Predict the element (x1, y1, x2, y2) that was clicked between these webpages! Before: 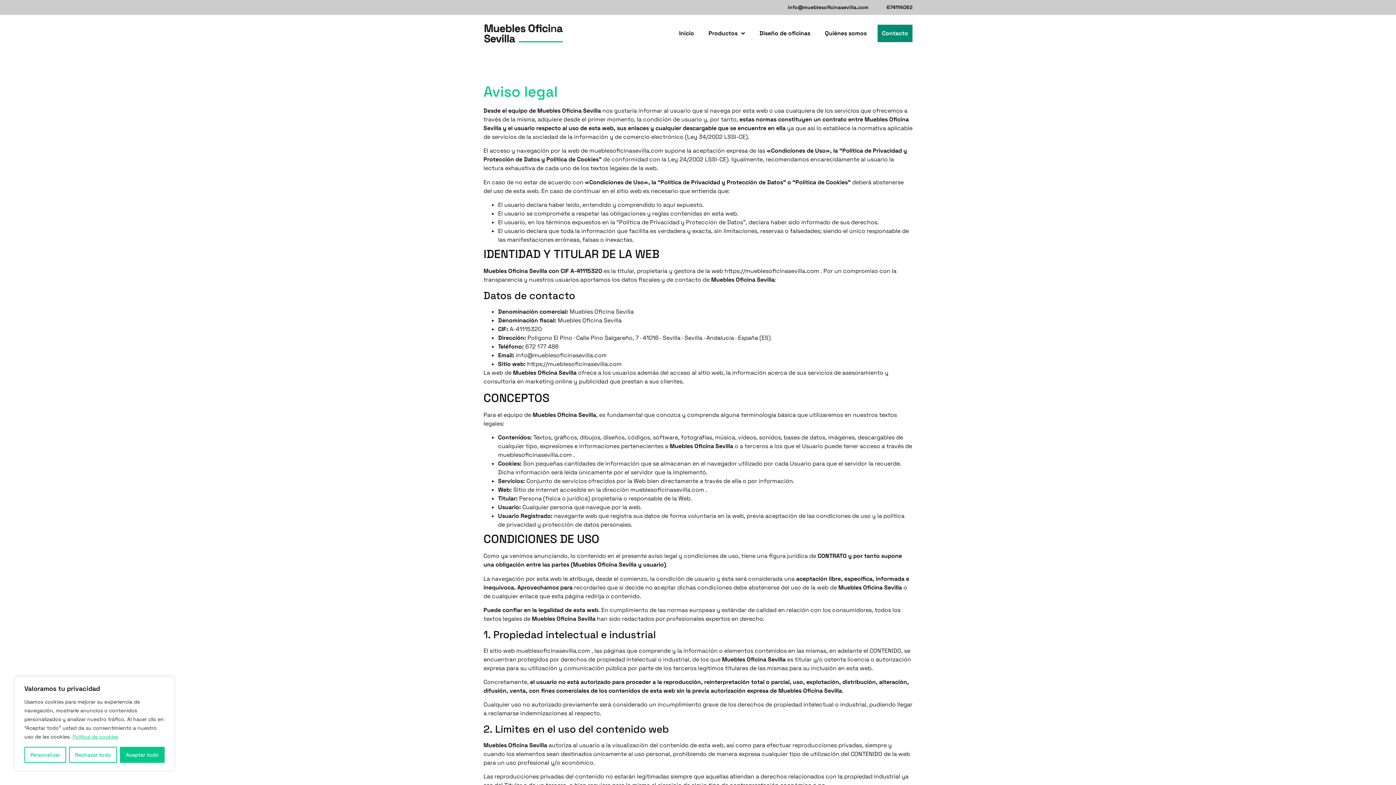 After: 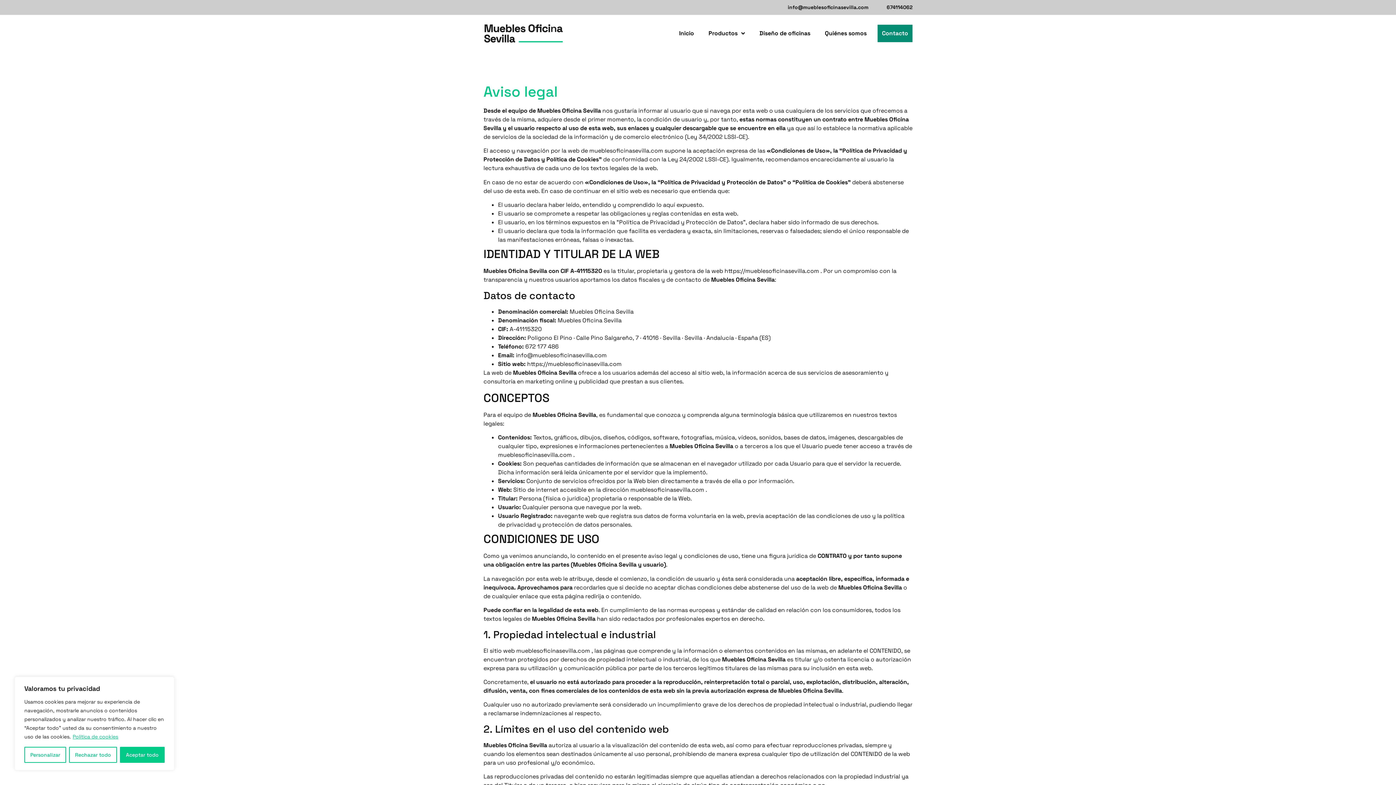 Action: bbox: (72, 733, 118, 740) label: Política de cookies